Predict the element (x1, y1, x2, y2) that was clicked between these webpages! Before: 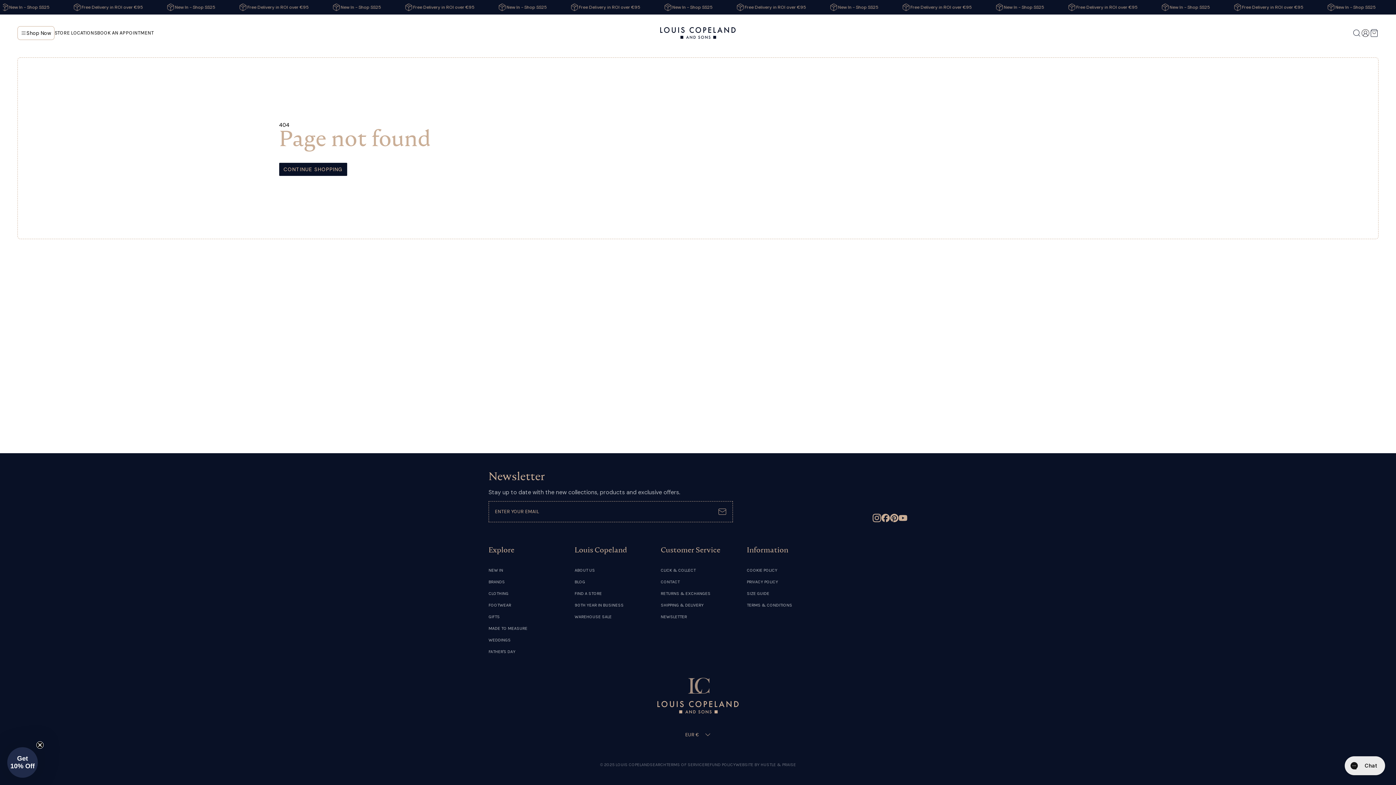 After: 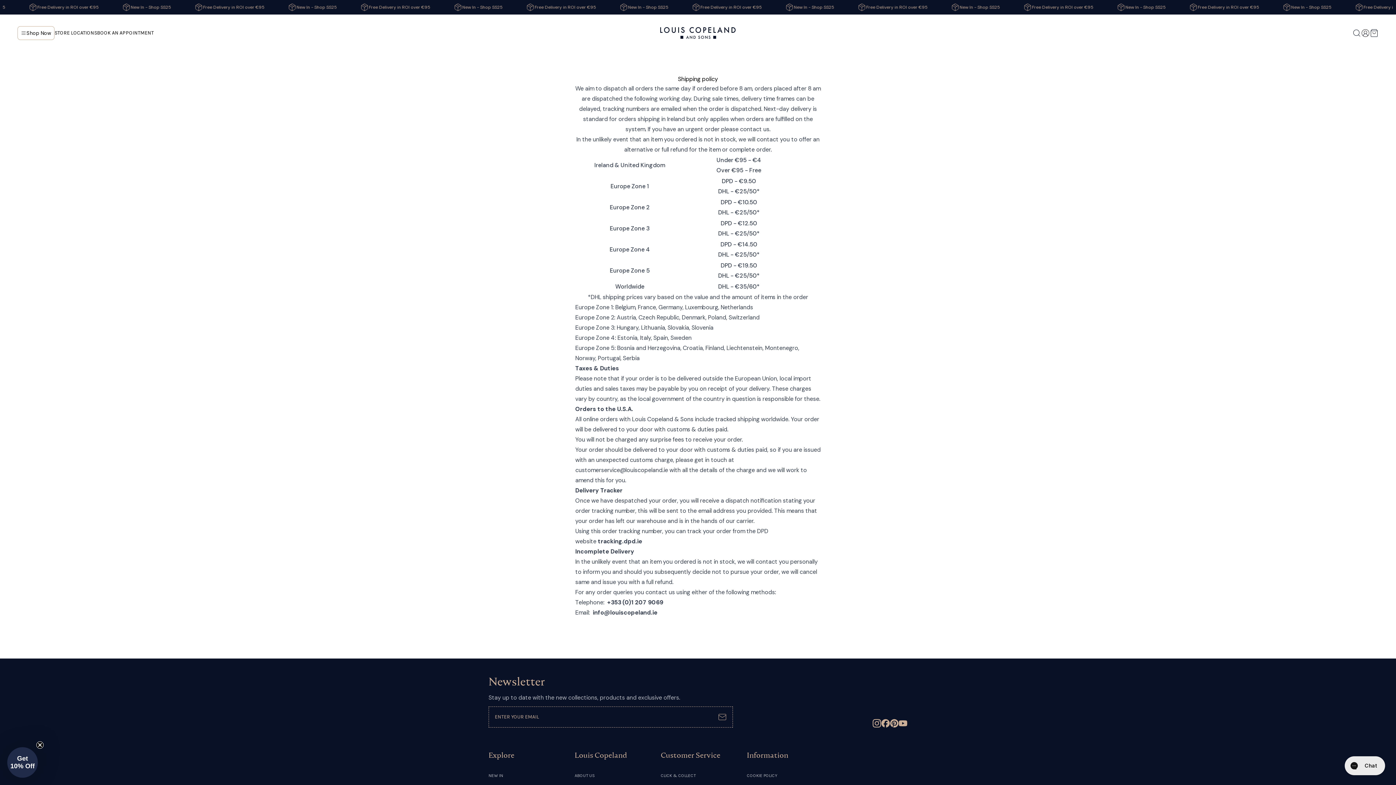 Action: label: SHIPPING & DELIVERY bbox: (660, 603, 703, 608)